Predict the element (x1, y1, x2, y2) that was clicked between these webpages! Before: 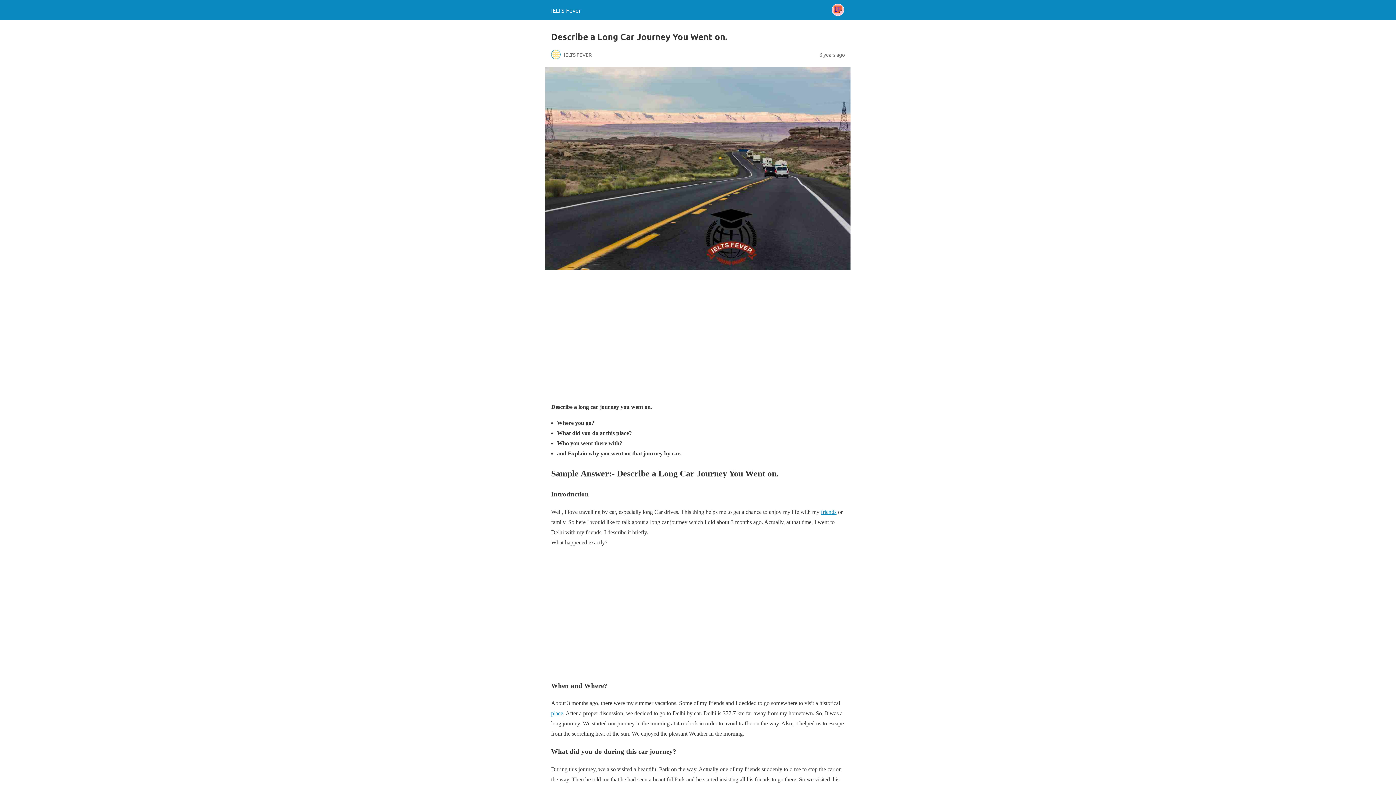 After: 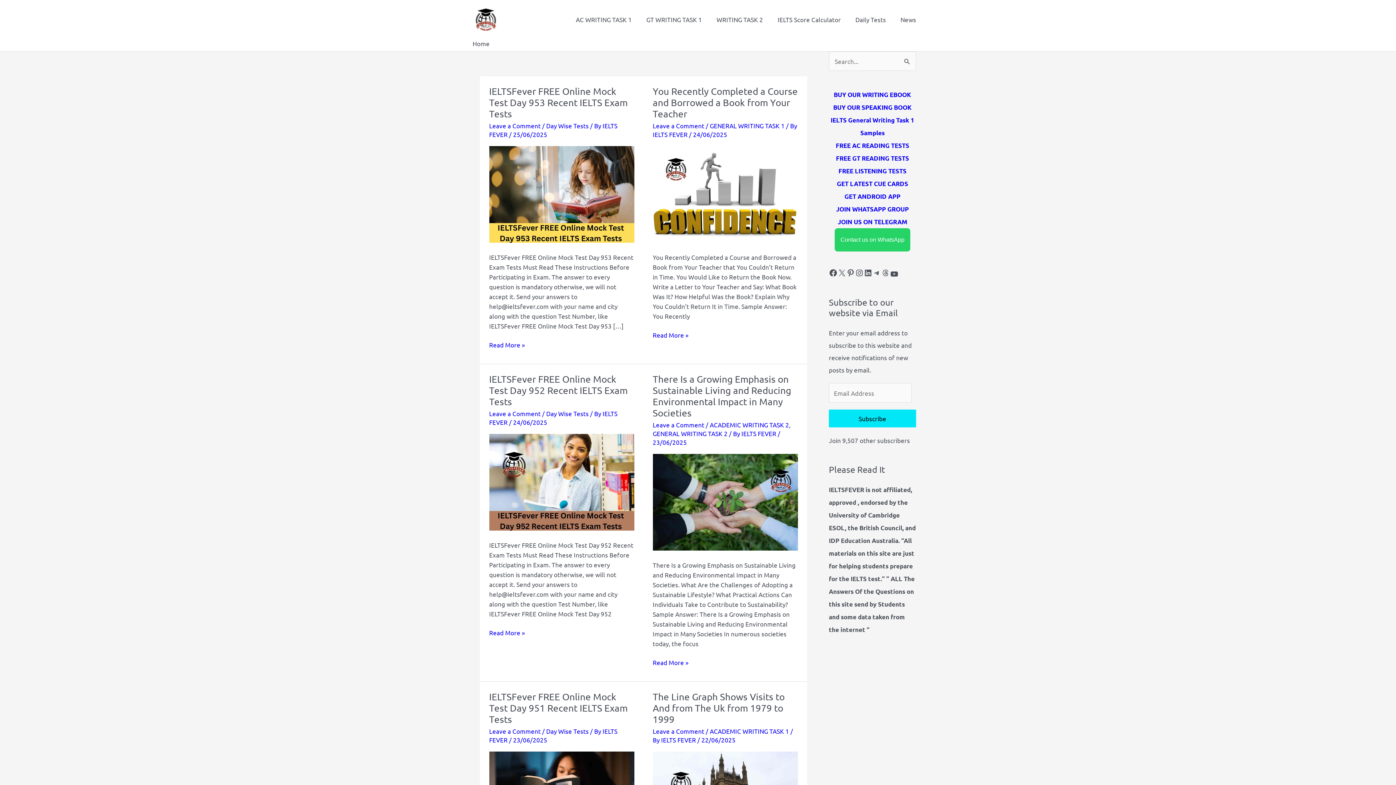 Action: label: IELTS Fever bbox: (551, 6, 581, 13)